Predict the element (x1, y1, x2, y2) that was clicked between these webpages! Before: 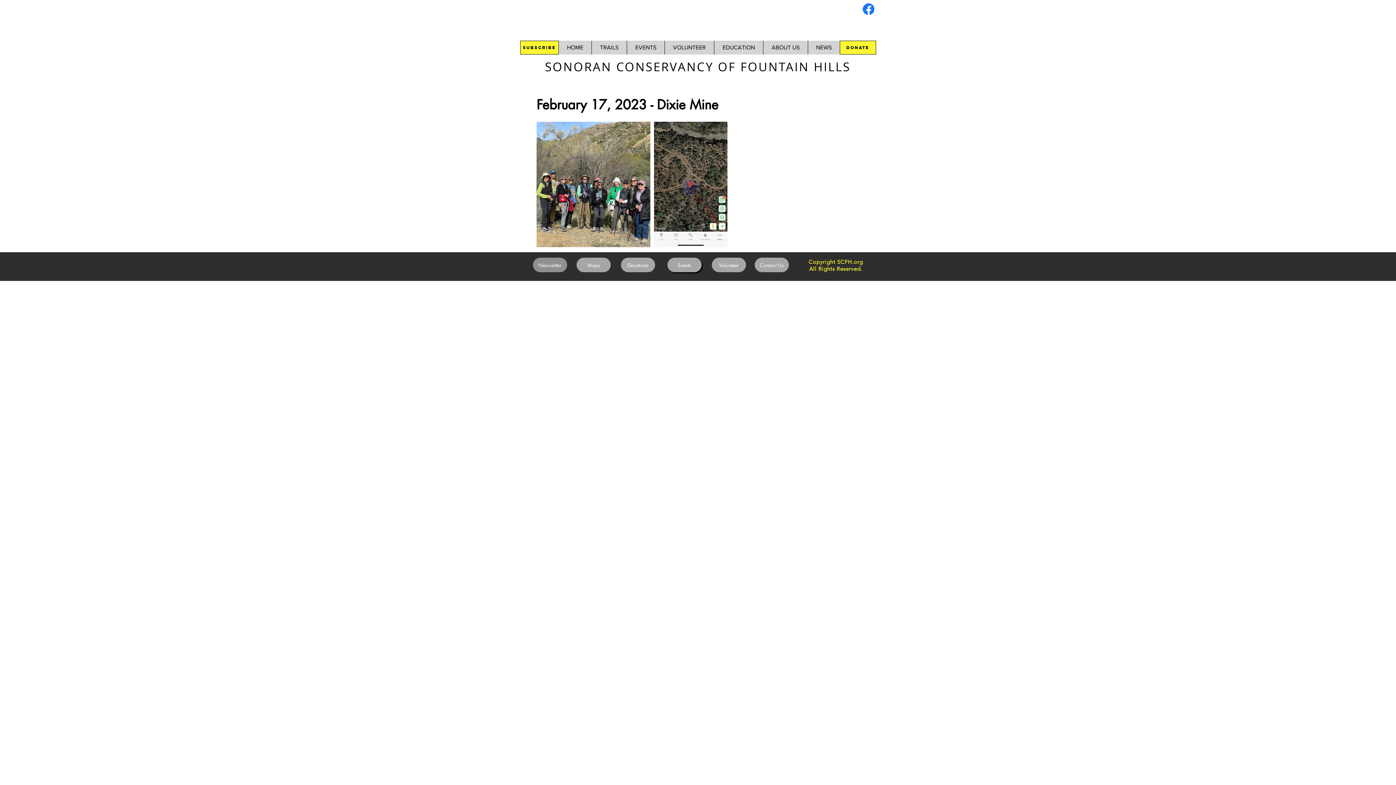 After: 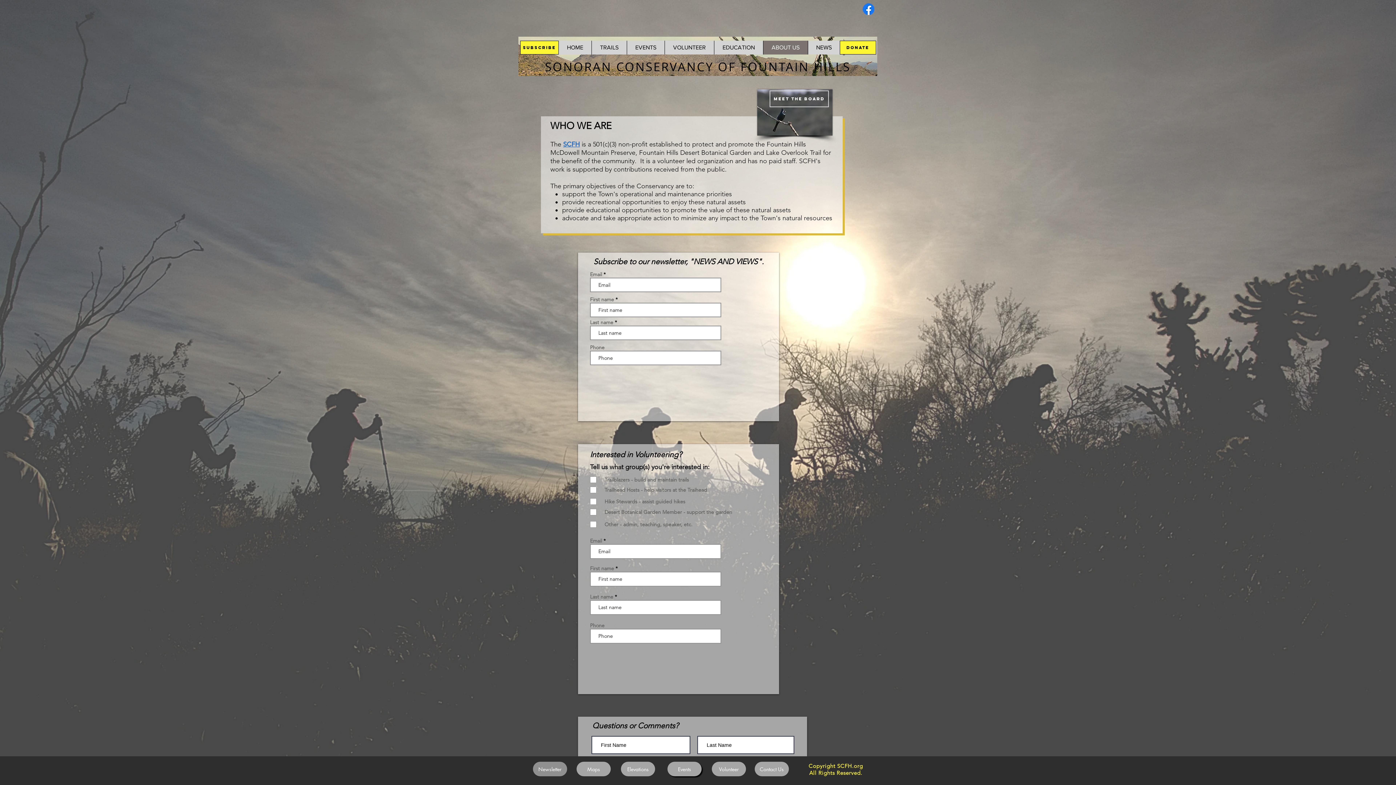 Action: bbox: (763, 40, 808, 54) label: ABOUT US